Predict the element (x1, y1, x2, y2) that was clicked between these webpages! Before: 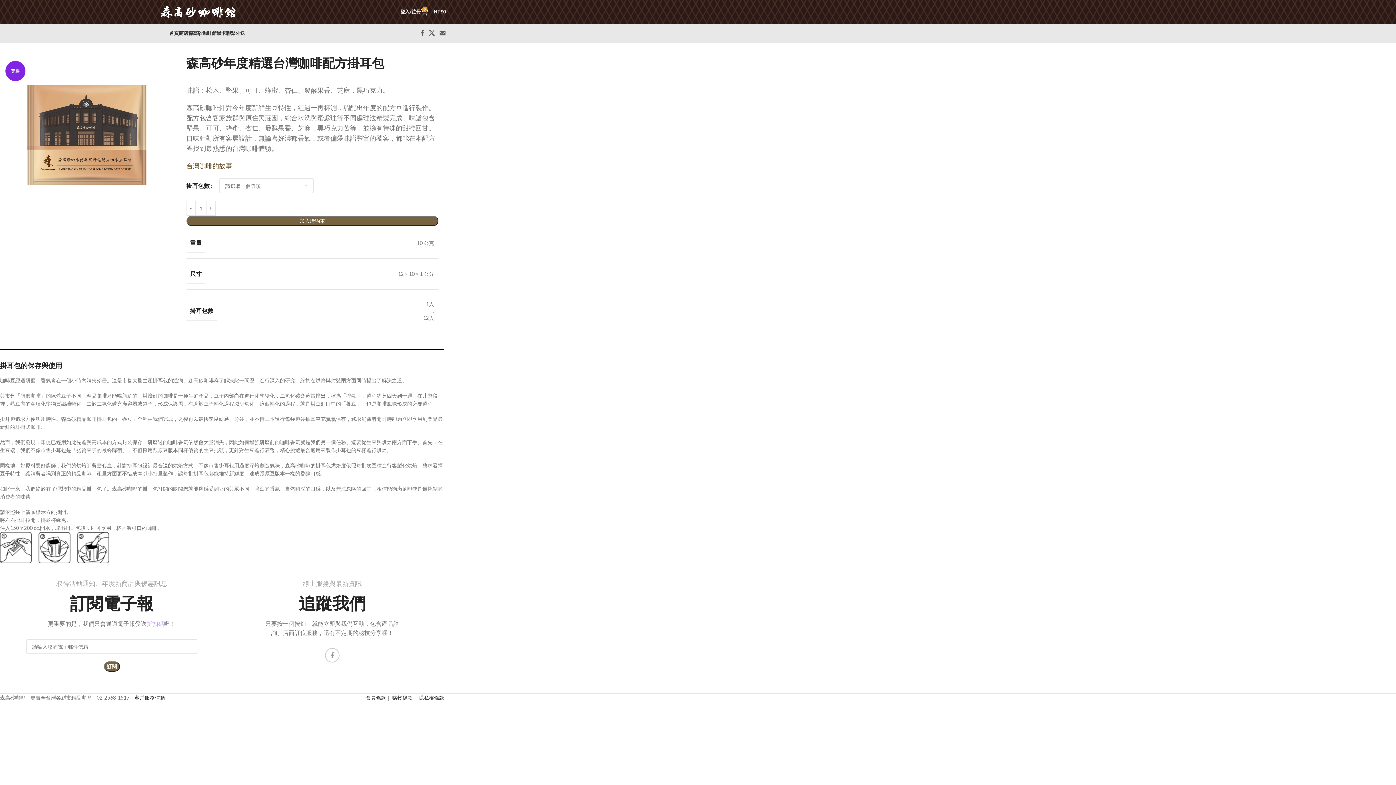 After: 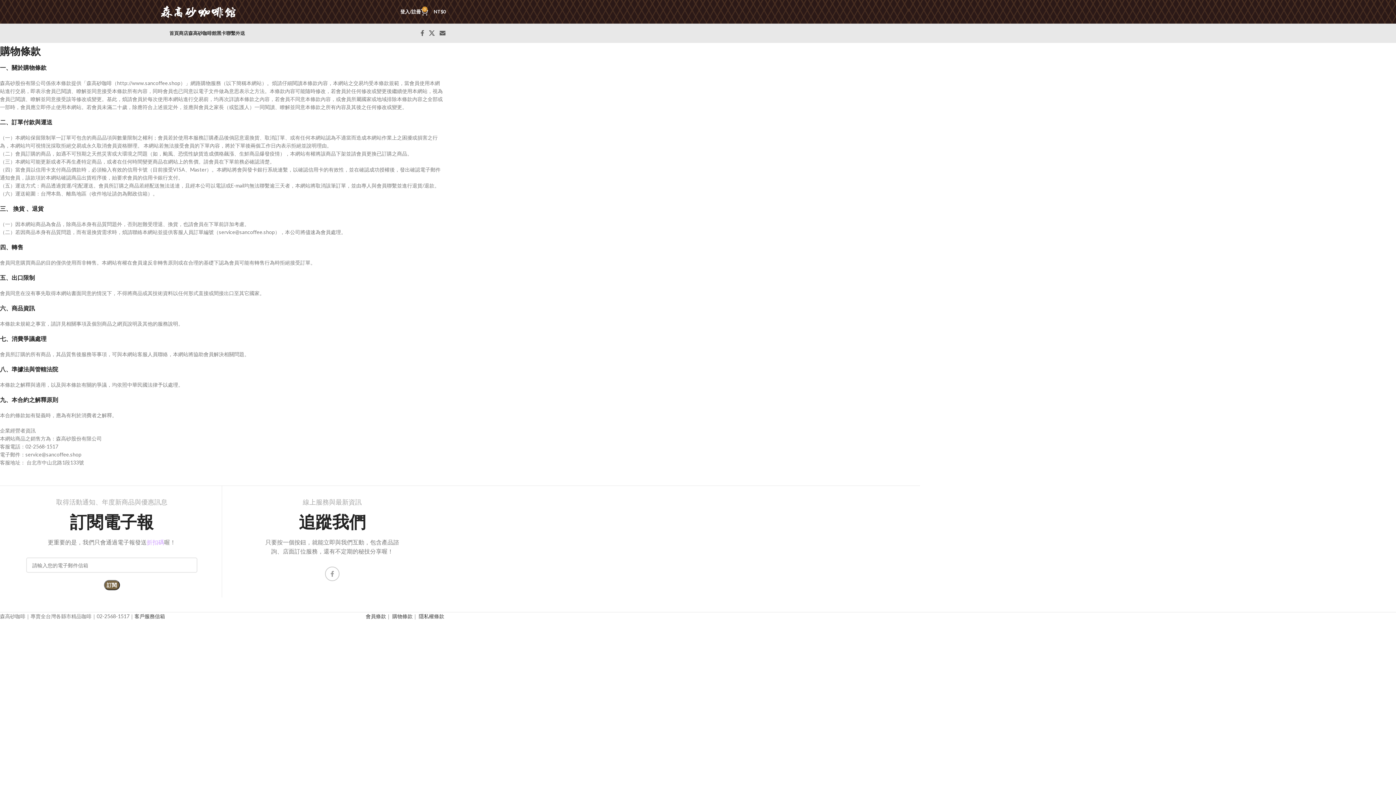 Action: bbox: (392, 694, 412, 701) label: 購物條款